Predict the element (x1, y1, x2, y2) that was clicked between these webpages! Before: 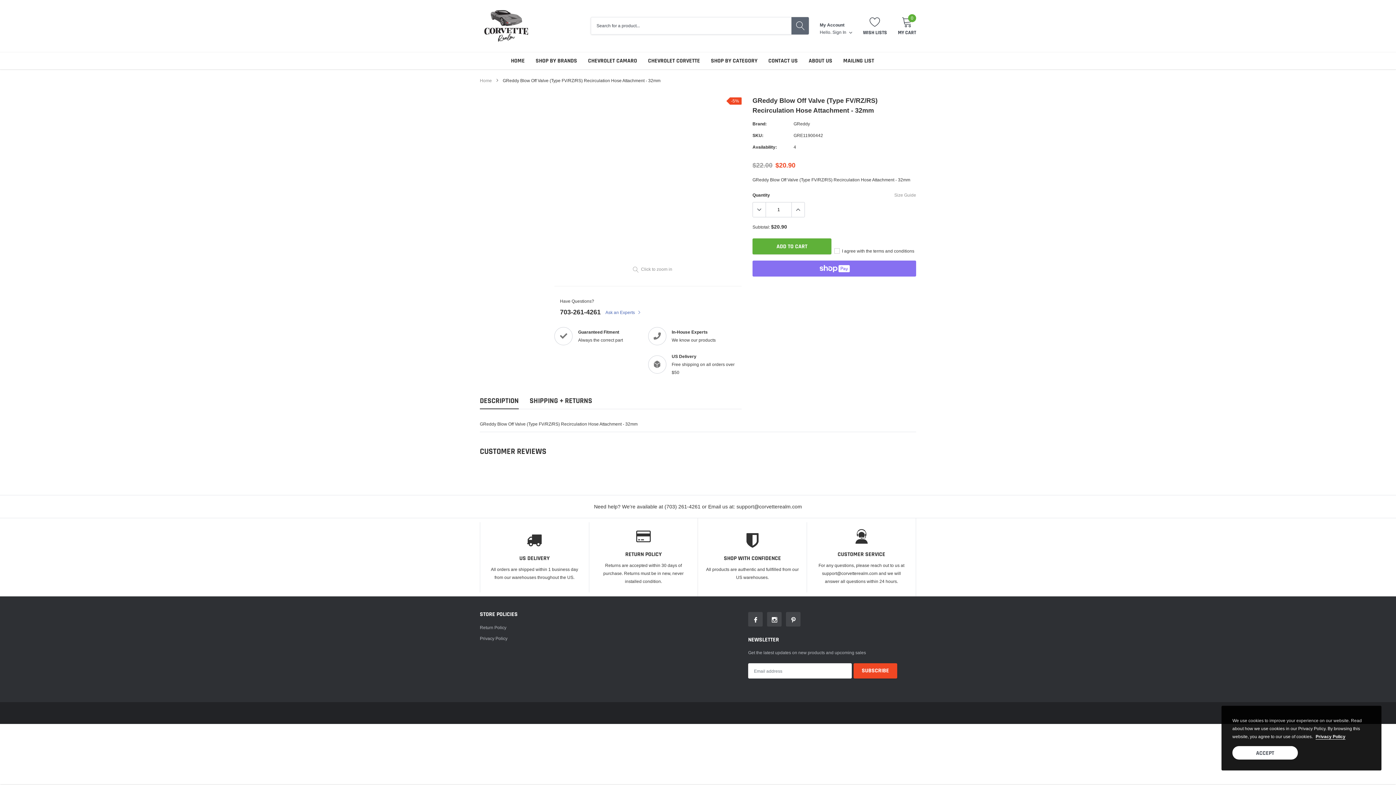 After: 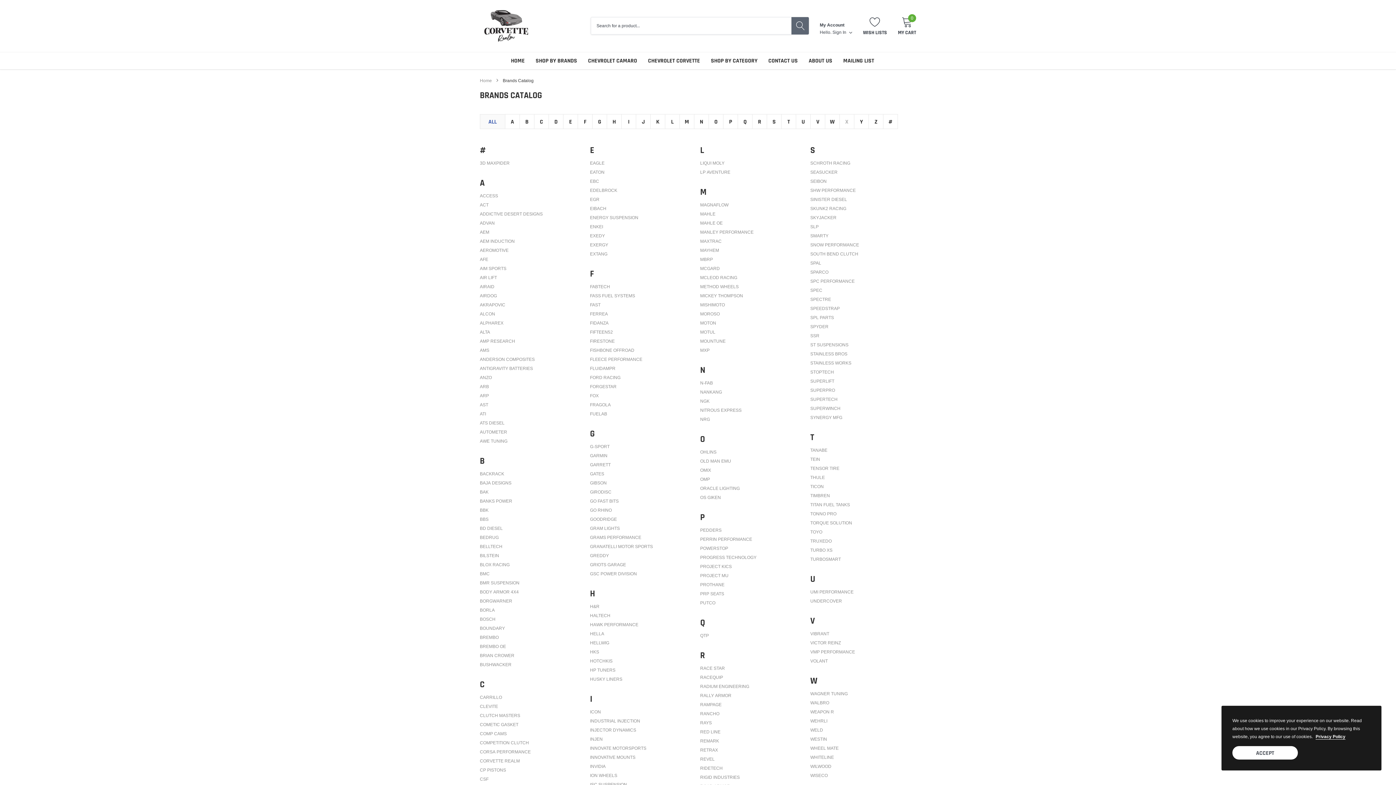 Action: label: link bbox: (535, 56, 577, 64)